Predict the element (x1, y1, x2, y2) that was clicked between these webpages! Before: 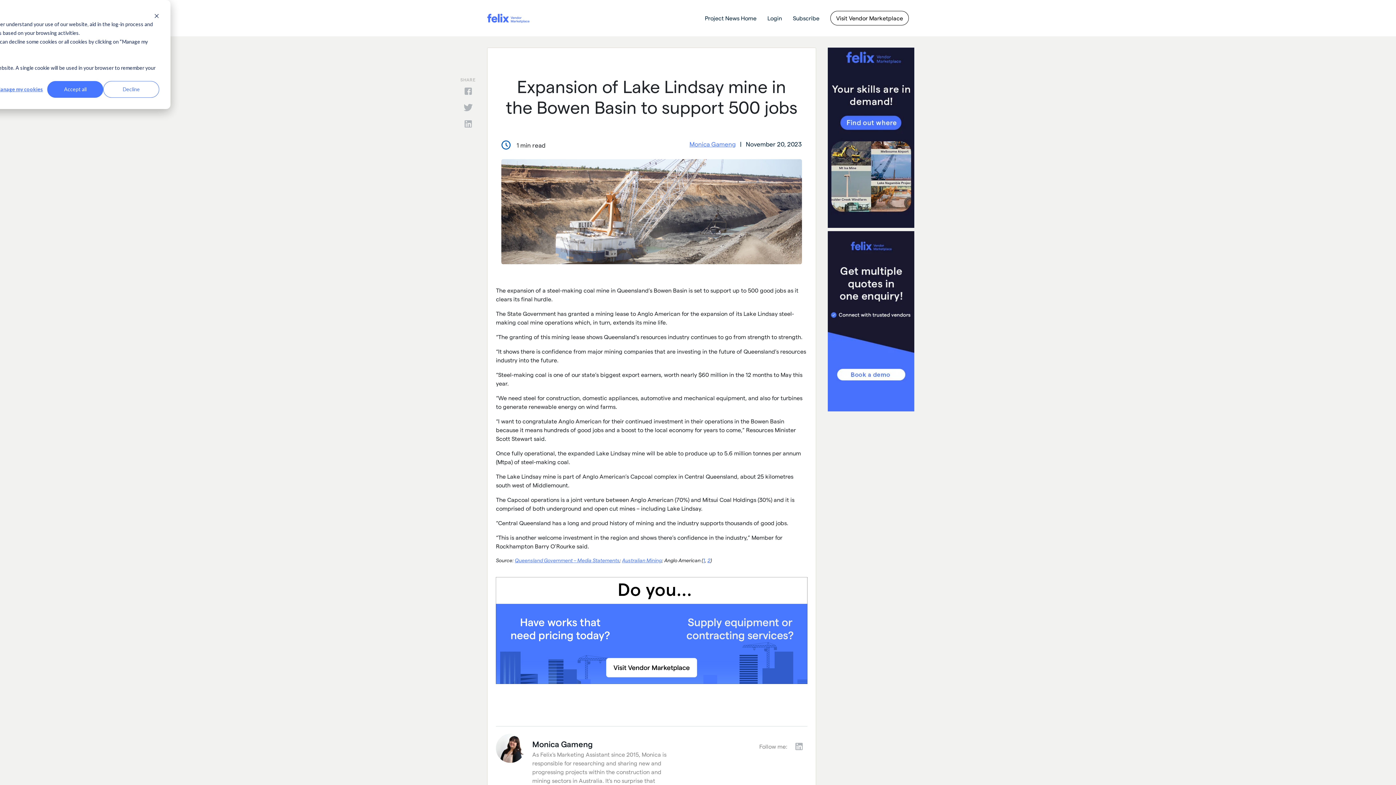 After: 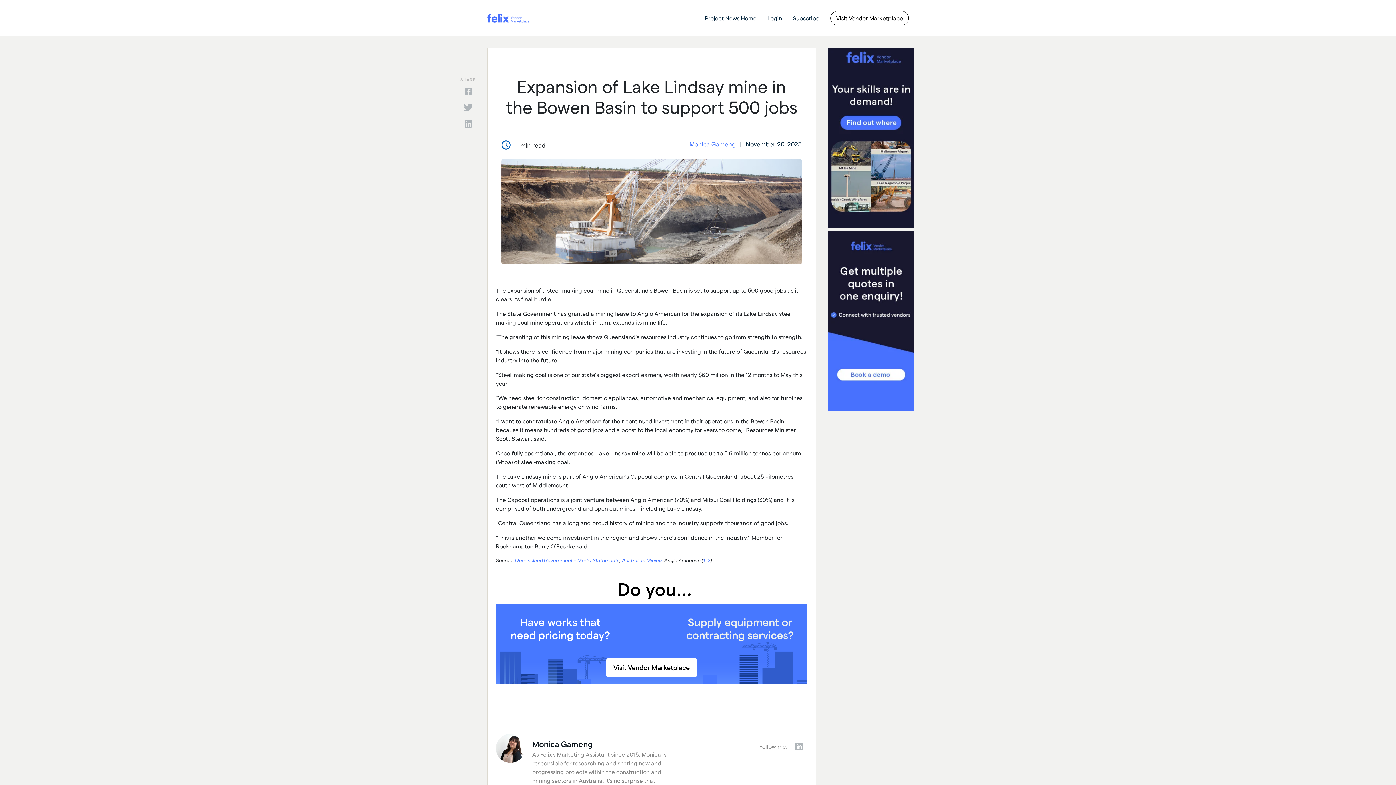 Action: bbox: (103, 81, 159, 97) label: Decline